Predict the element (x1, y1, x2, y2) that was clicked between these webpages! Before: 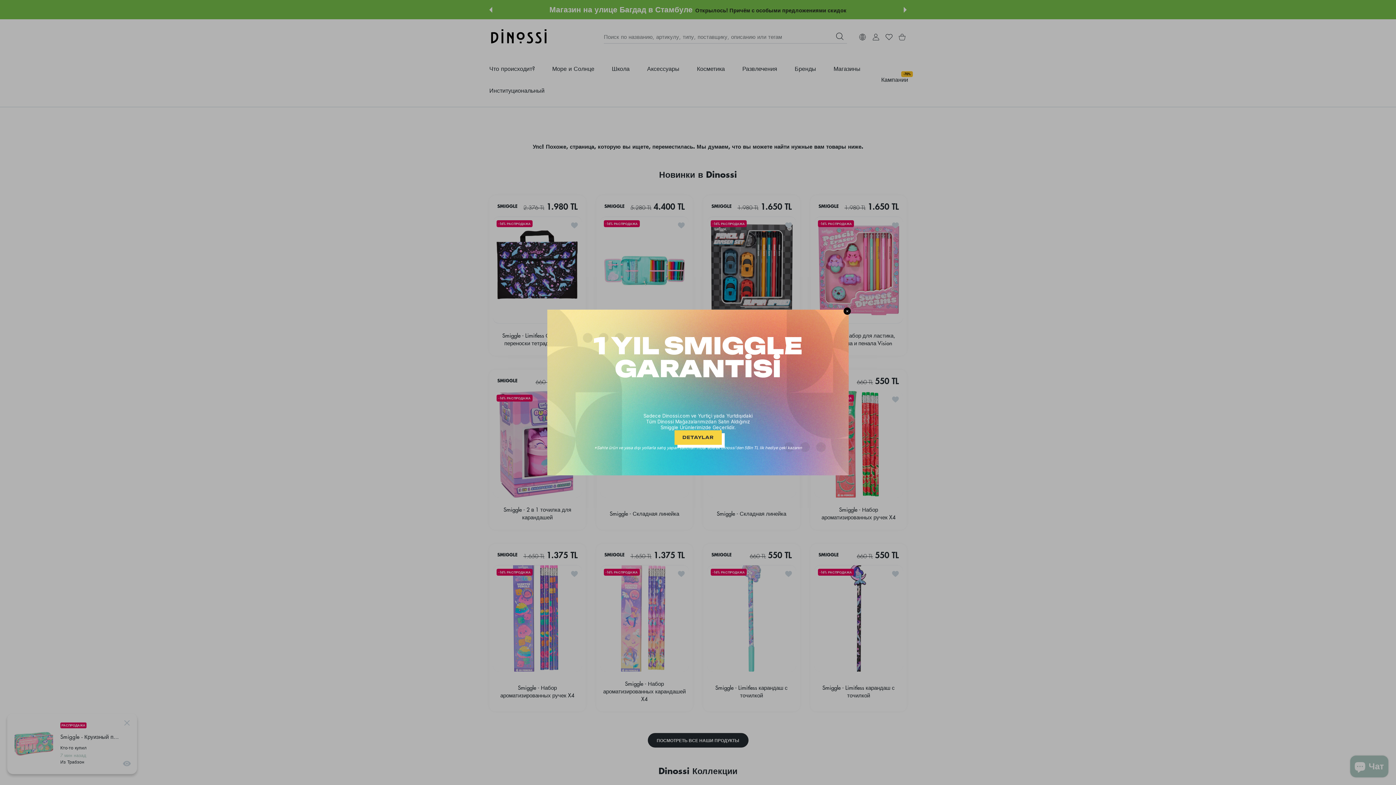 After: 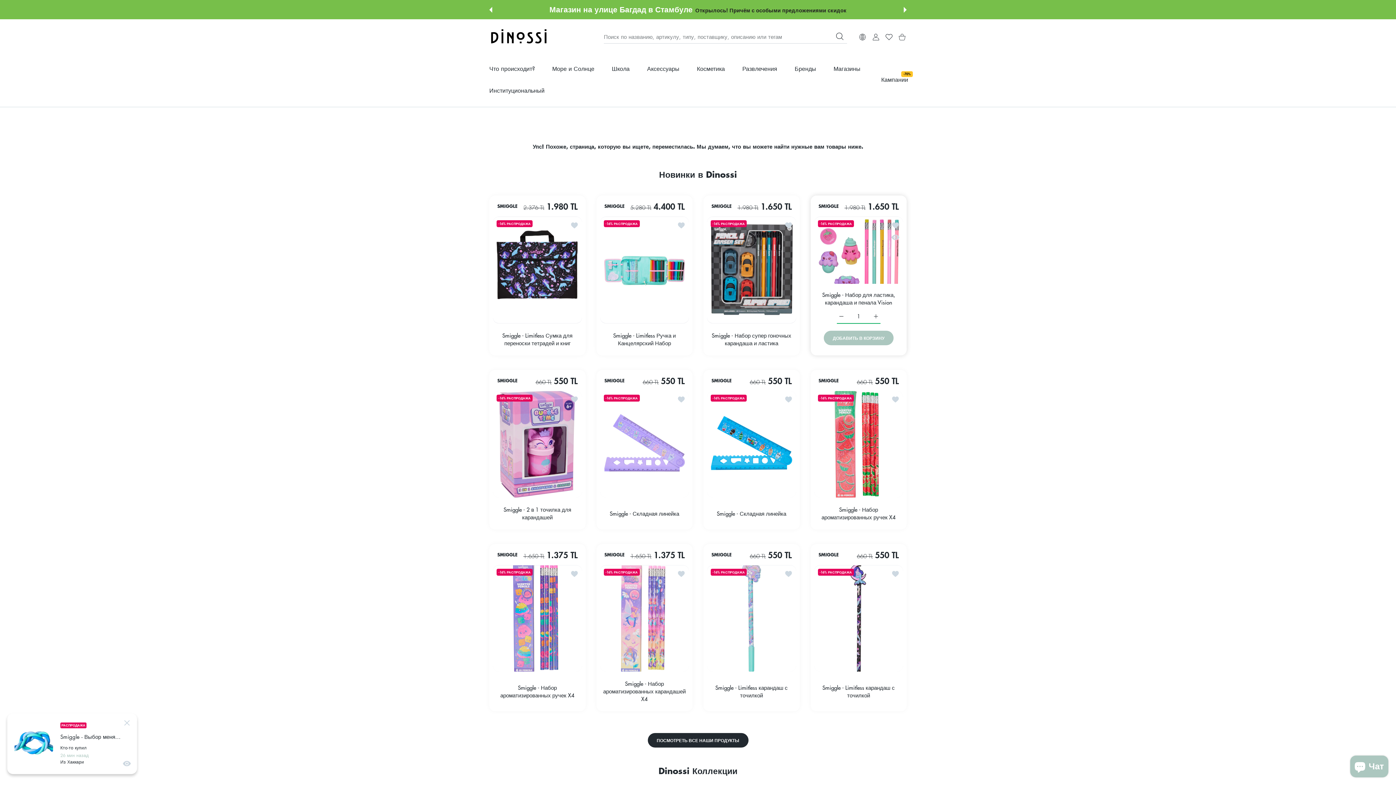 Action: bbox: (843, 307, 851, 314) label: ✕